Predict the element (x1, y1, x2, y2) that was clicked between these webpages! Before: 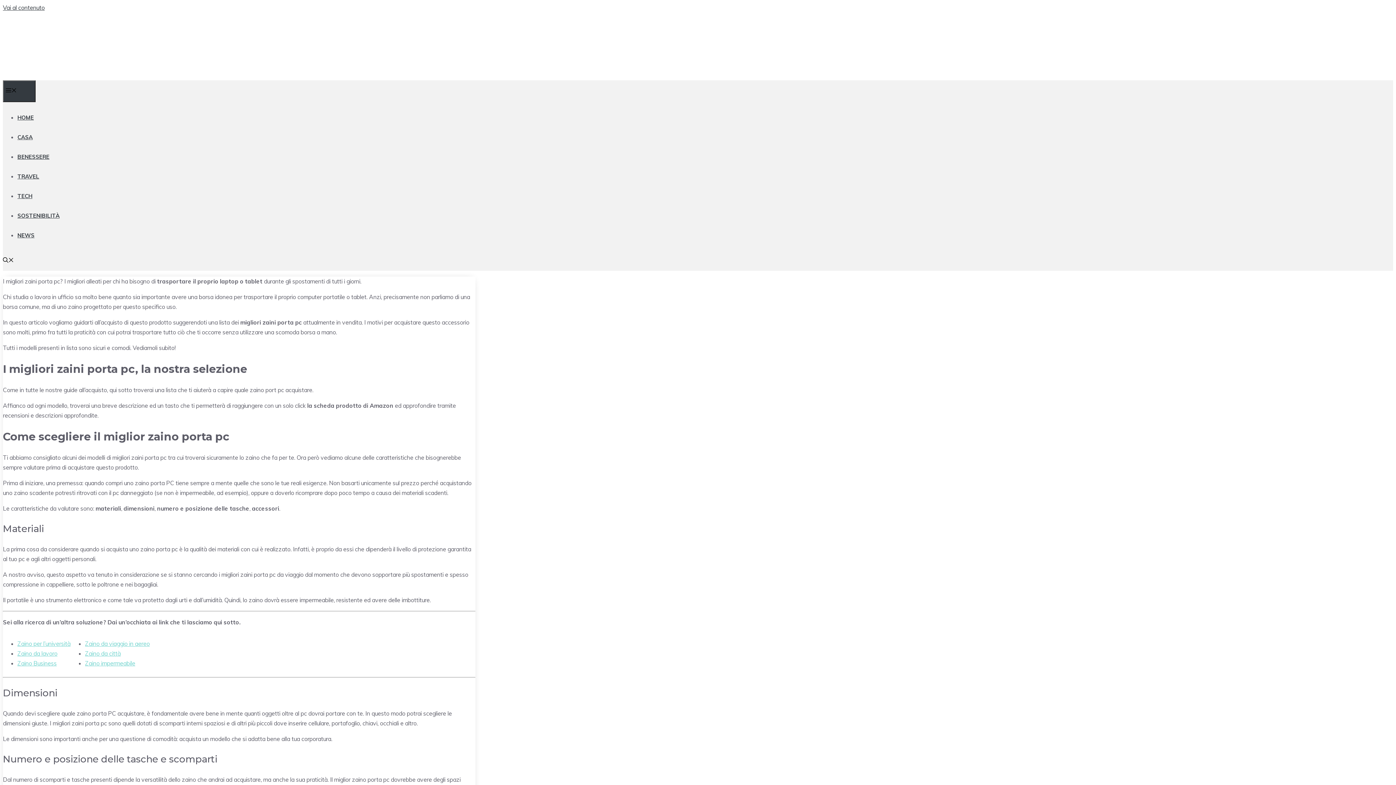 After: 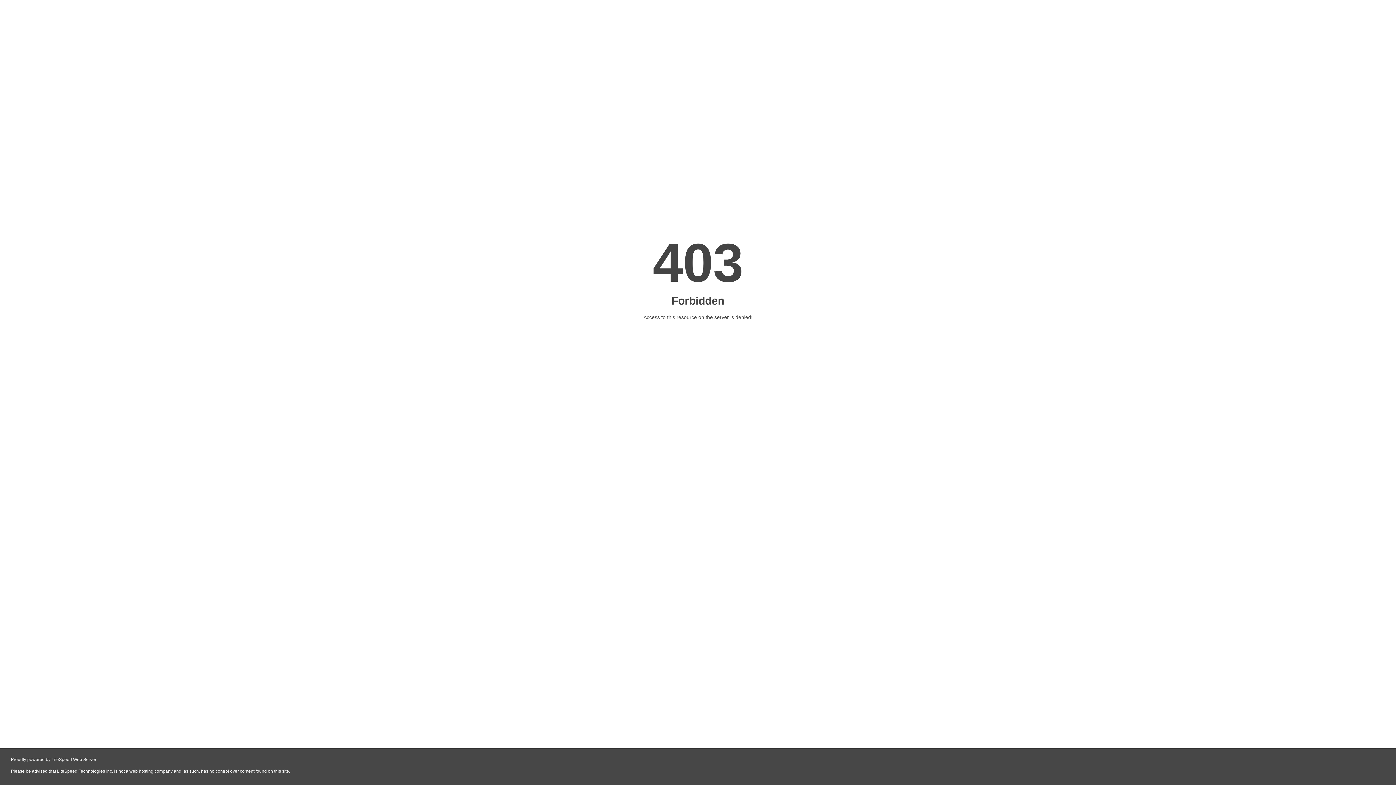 Action: label: Zaino da città bbox: (85, 650, 120, 657)